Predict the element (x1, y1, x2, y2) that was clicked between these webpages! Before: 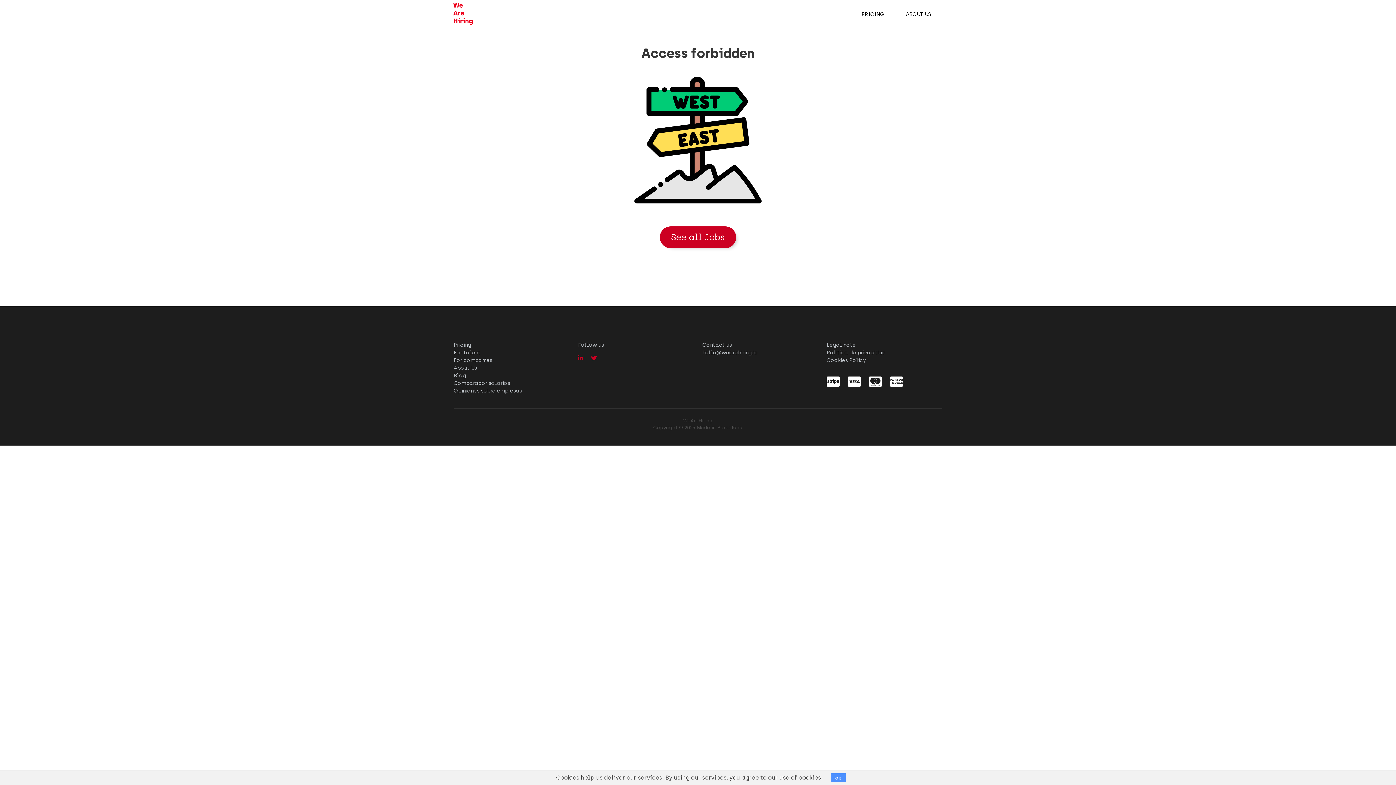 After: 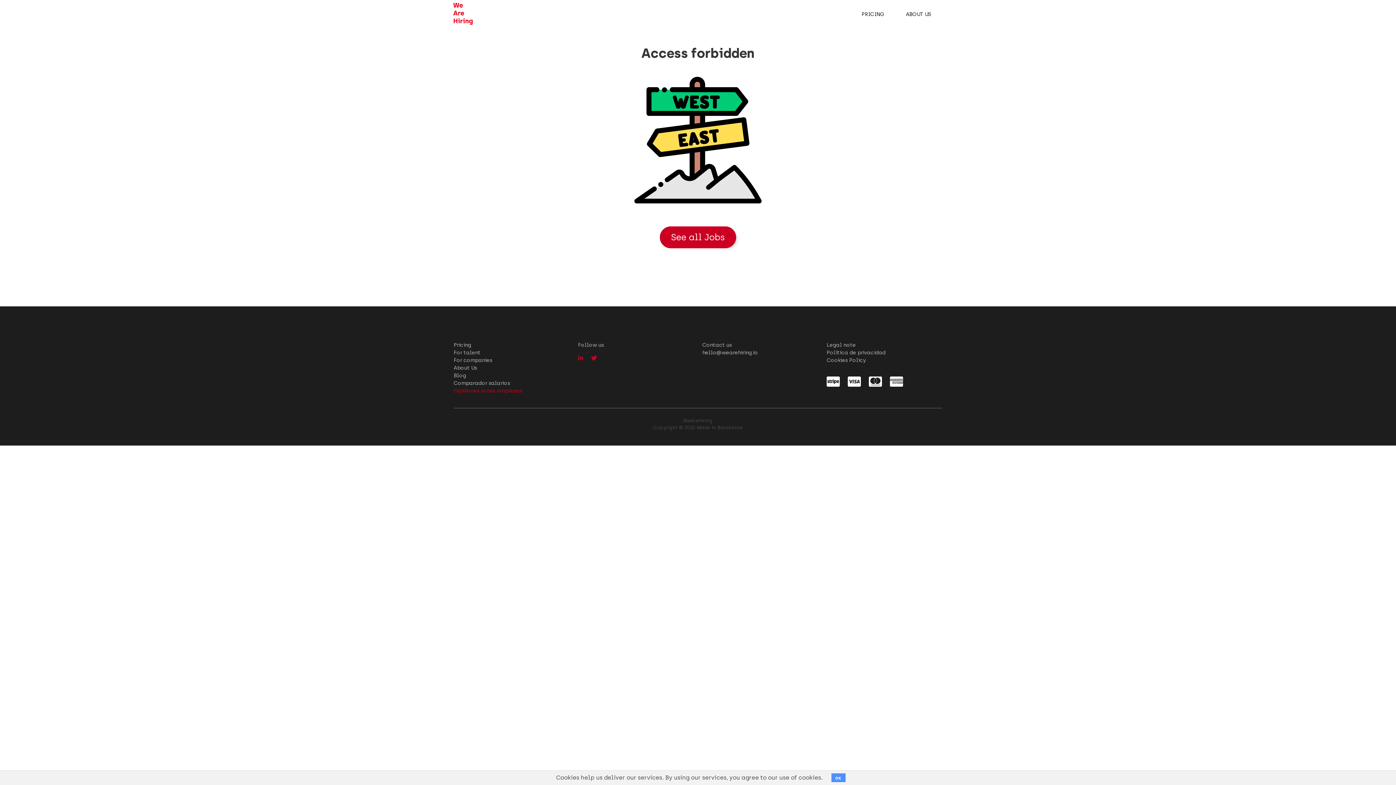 Action: bbox: (453, 387, 522, 394) label: Opiniones sobre empresas